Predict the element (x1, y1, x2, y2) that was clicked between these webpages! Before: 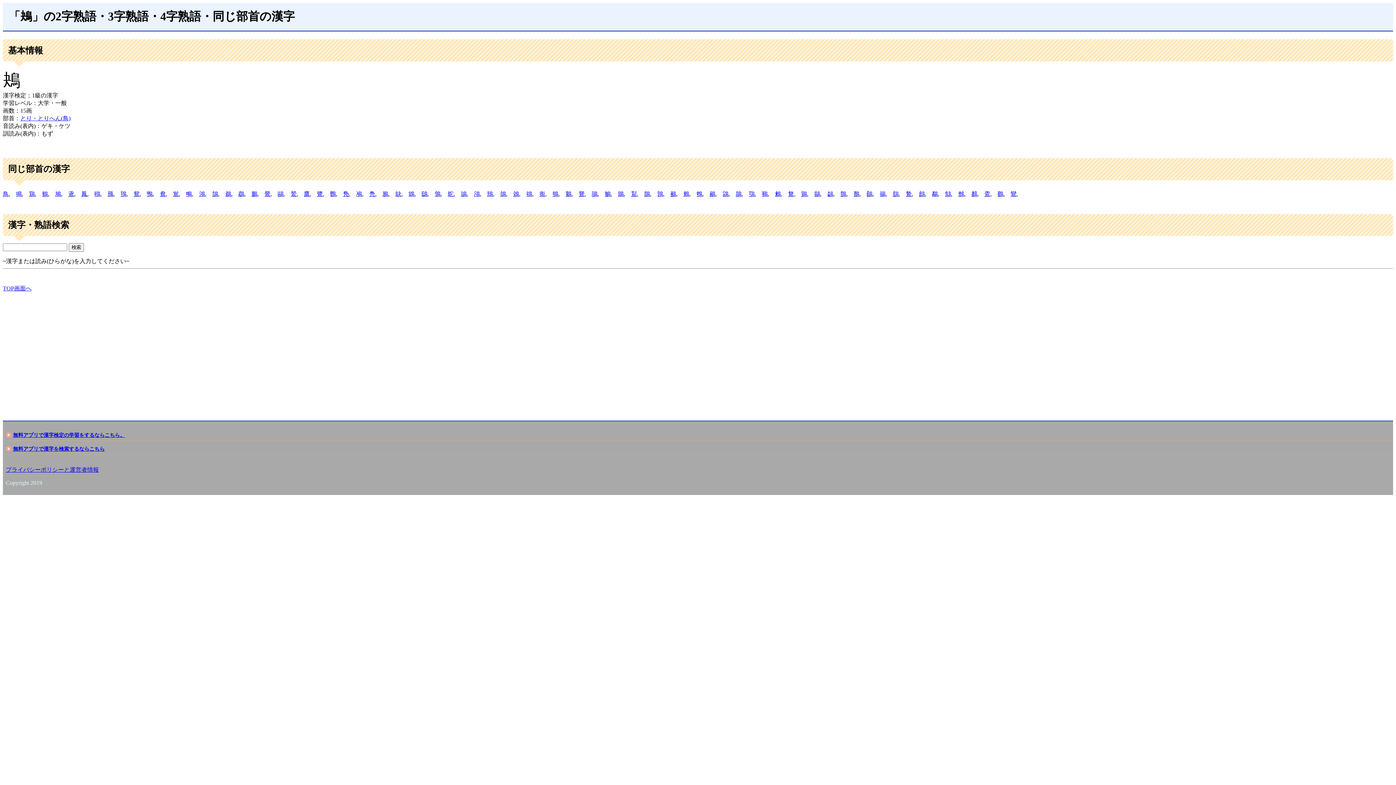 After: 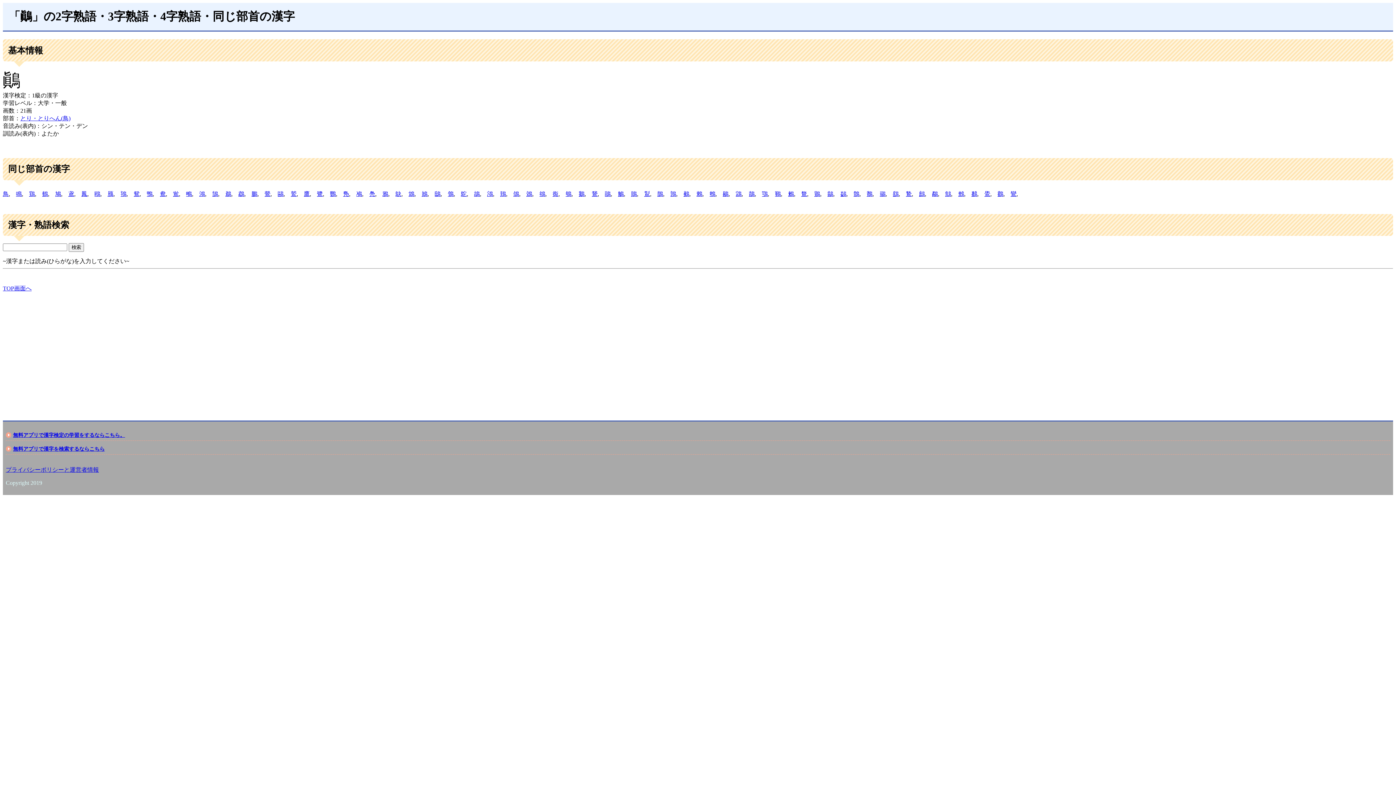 Action: bbox: (866, 190, 872, 196) label: 鷆